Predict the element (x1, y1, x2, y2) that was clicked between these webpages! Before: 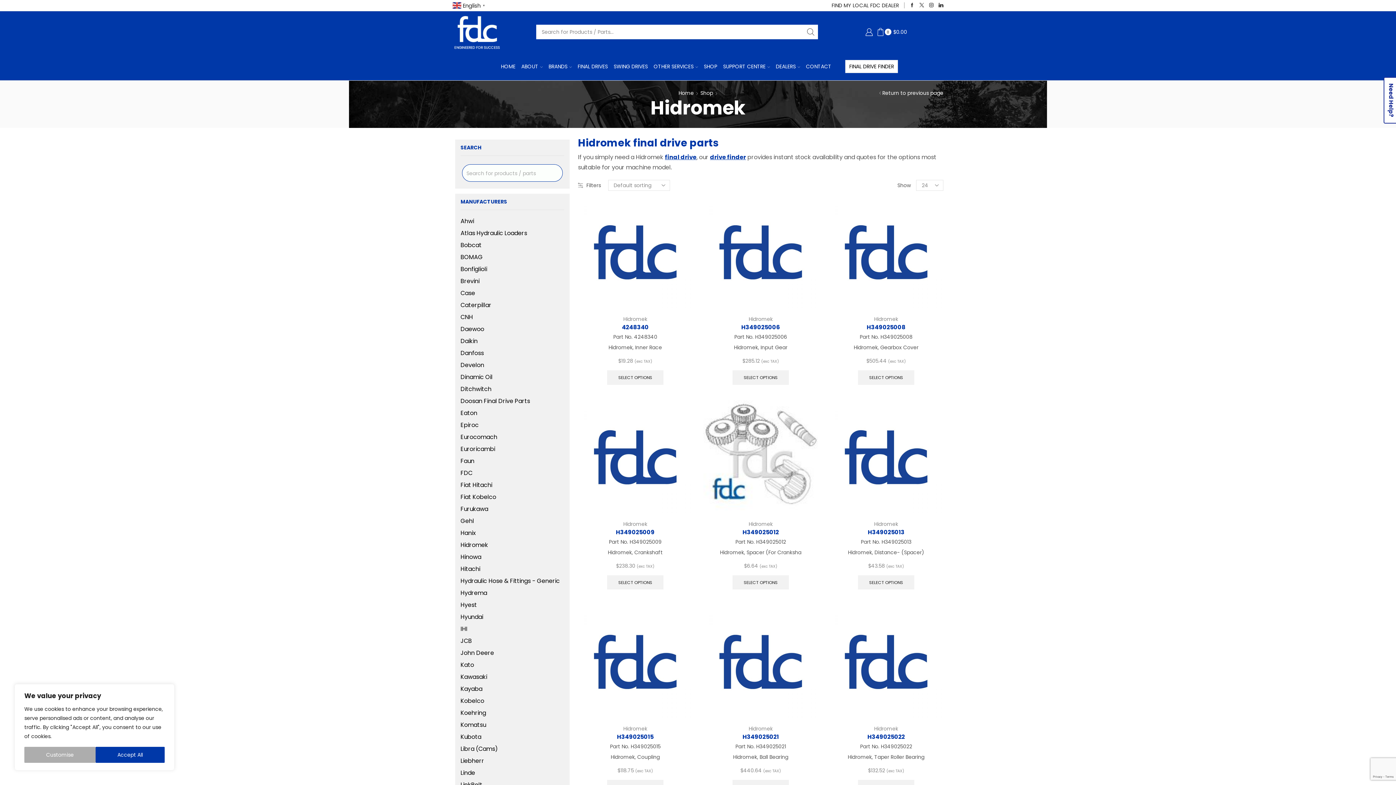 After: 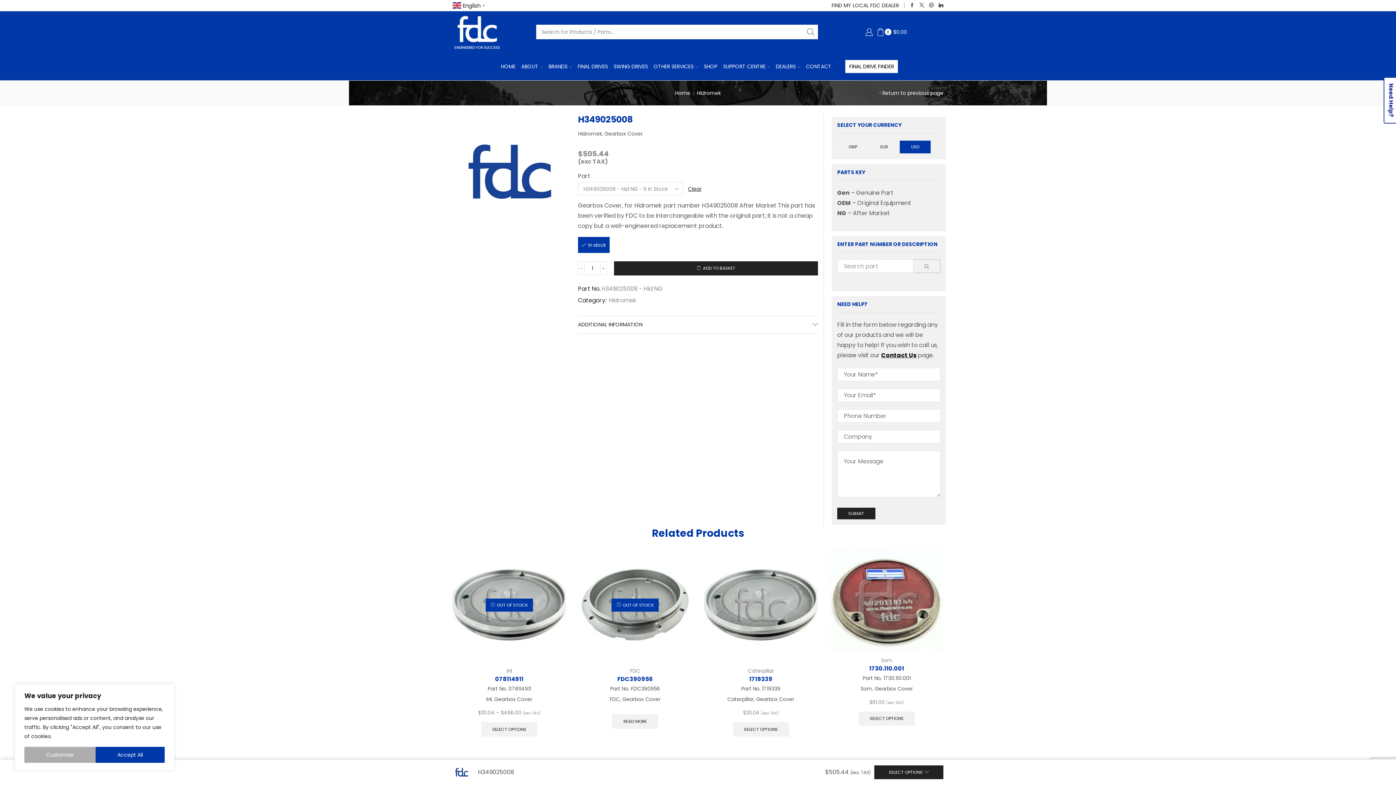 Action: label: H349025008 bbox: (829, 323, 943, 331)